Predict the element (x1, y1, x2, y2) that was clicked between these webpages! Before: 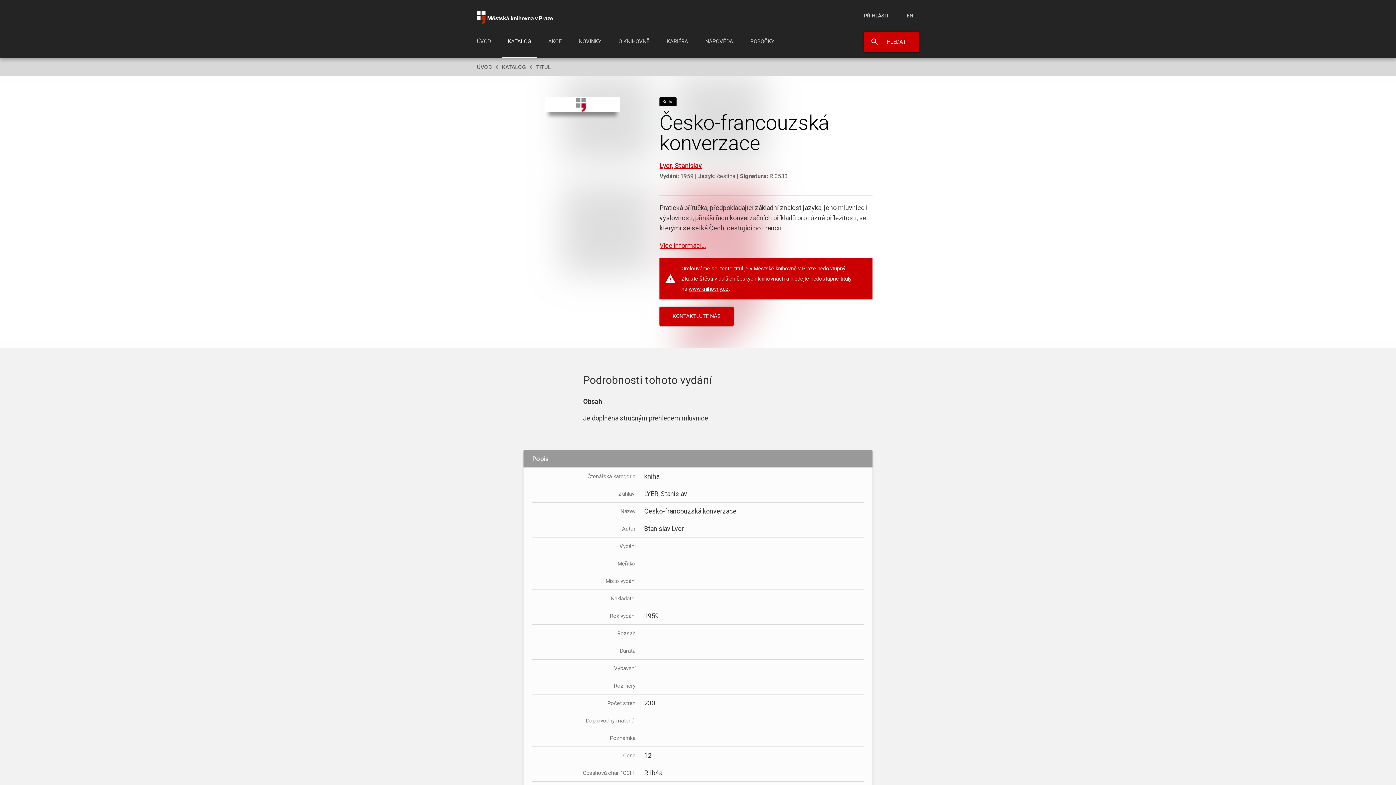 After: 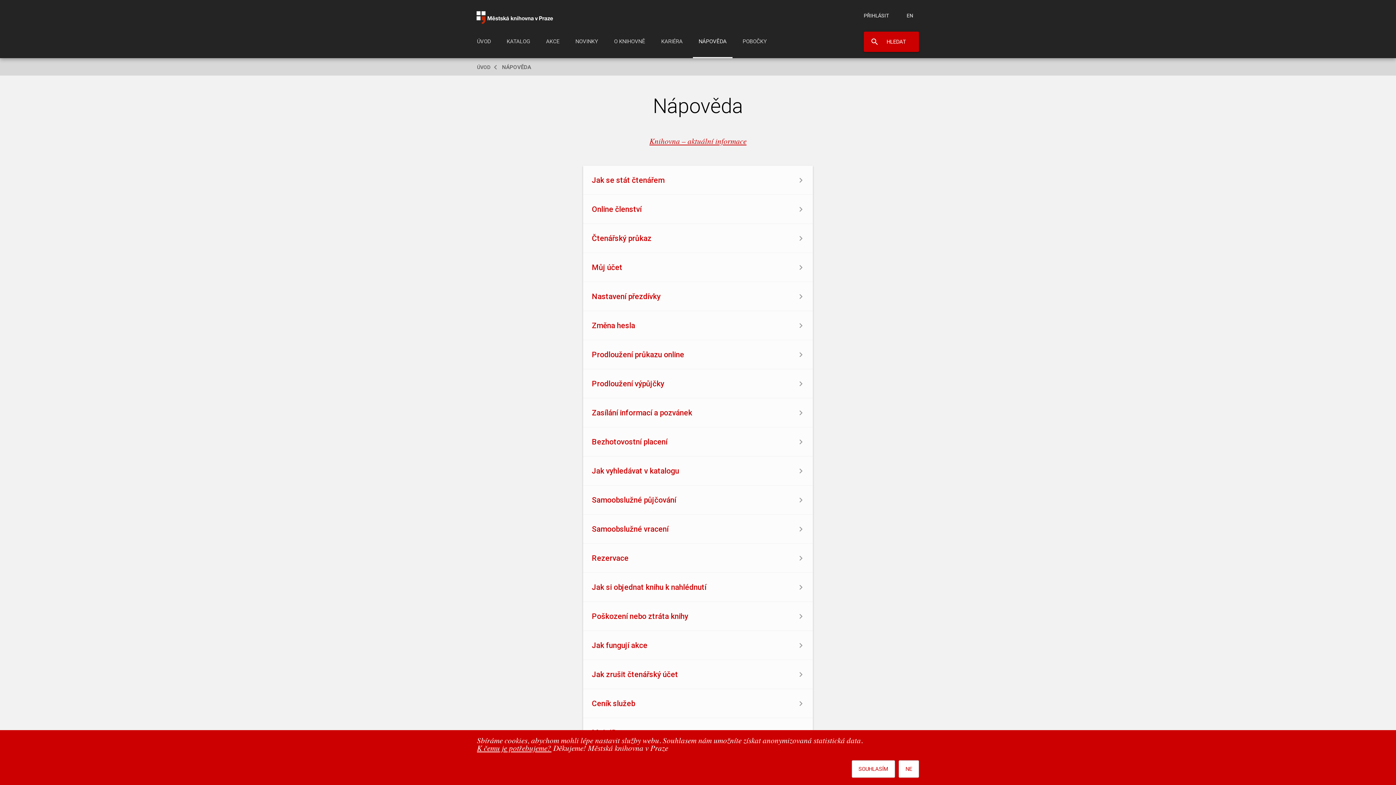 Action: label: NÁPOVĚDA bbox: (699, 29, 739, 58)